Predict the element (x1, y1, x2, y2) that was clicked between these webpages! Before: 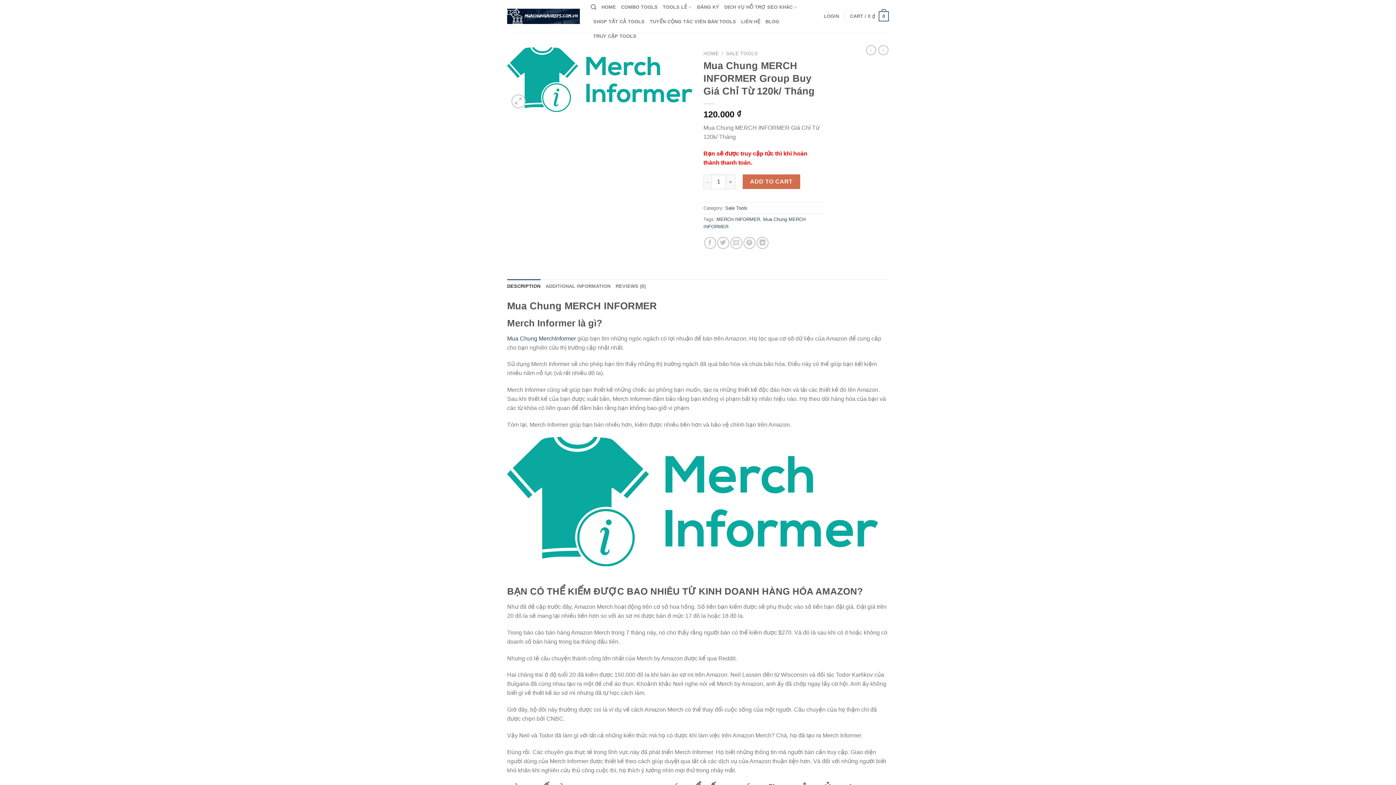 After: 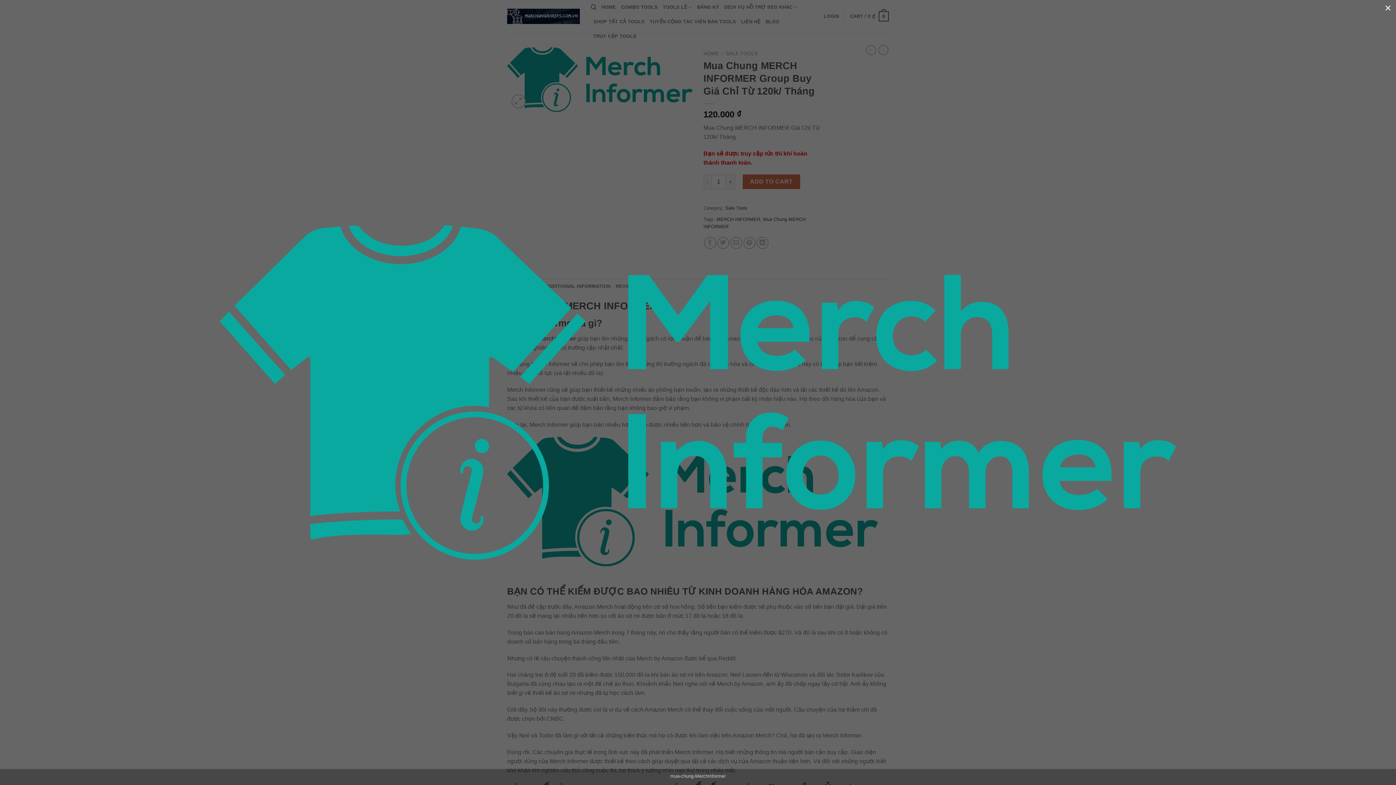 Action: bbox: (507, 76, 692, 82)